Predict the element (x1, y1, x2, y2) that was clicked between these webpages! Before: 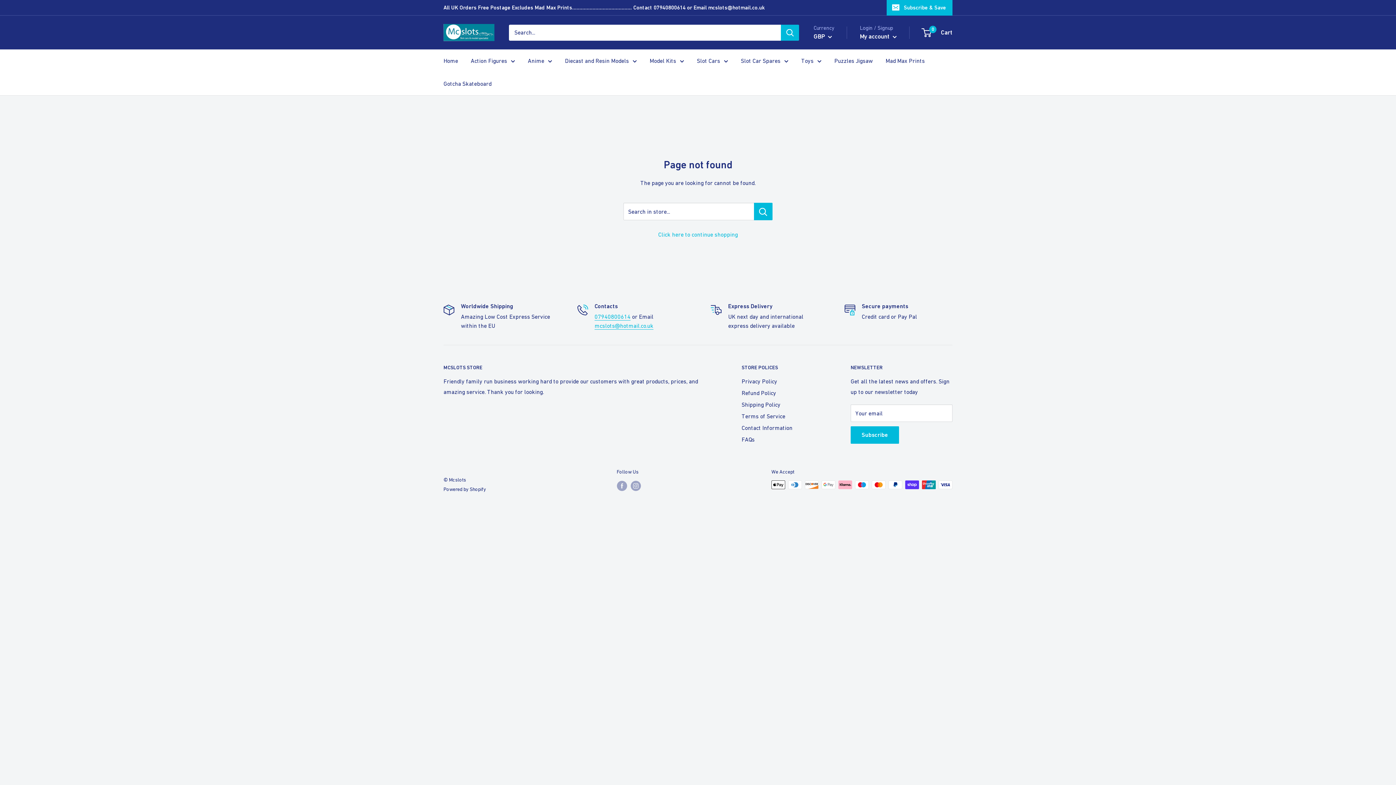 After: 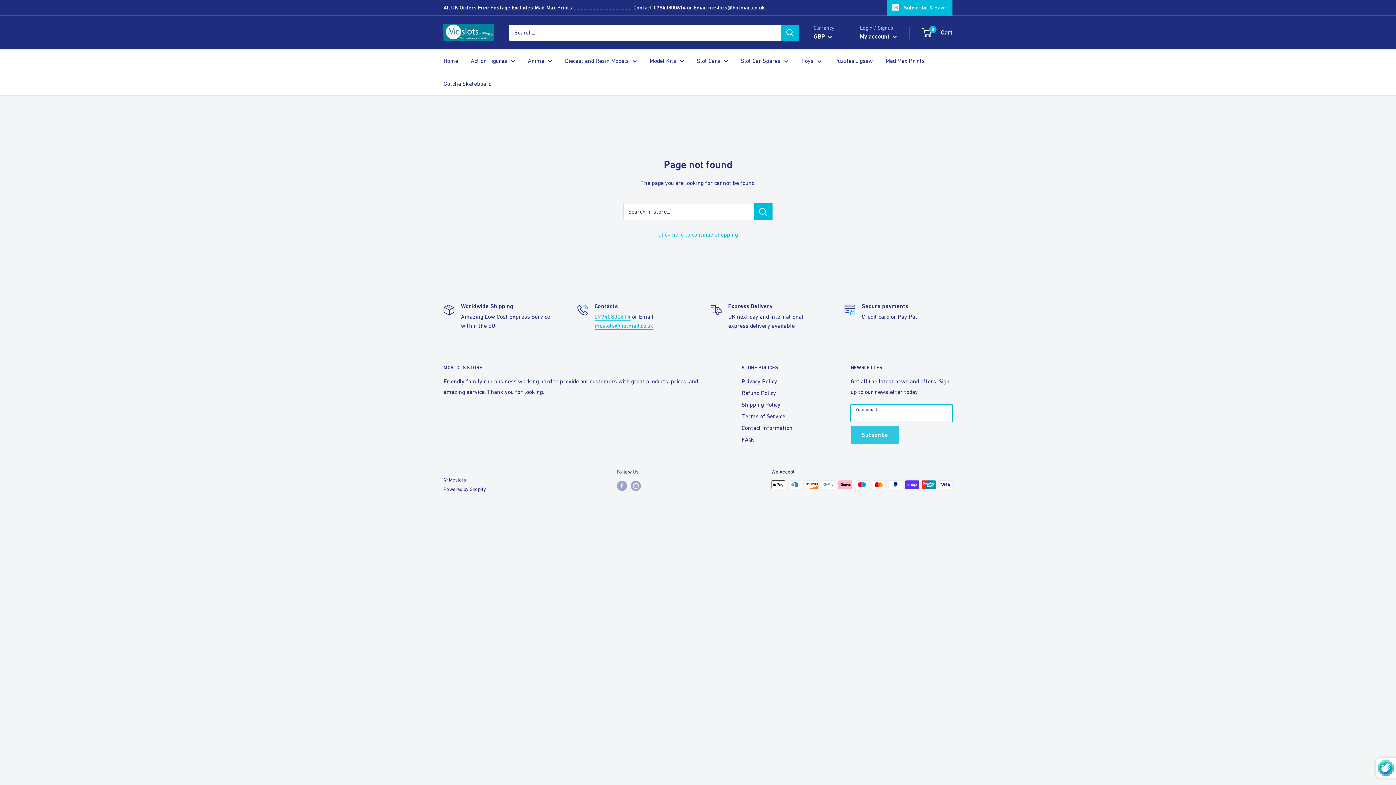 Action: label: Subscribe bbox: (850, 426, 899, 443)